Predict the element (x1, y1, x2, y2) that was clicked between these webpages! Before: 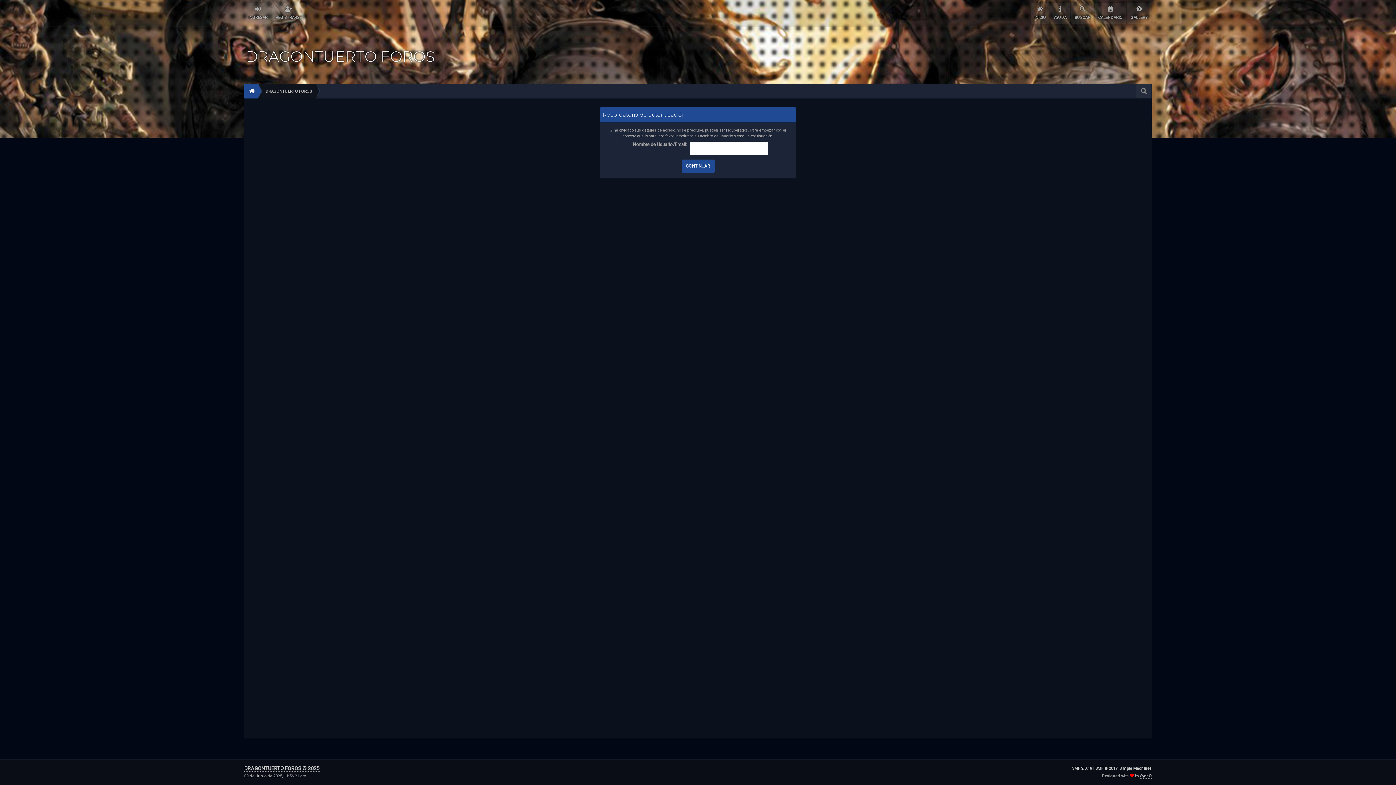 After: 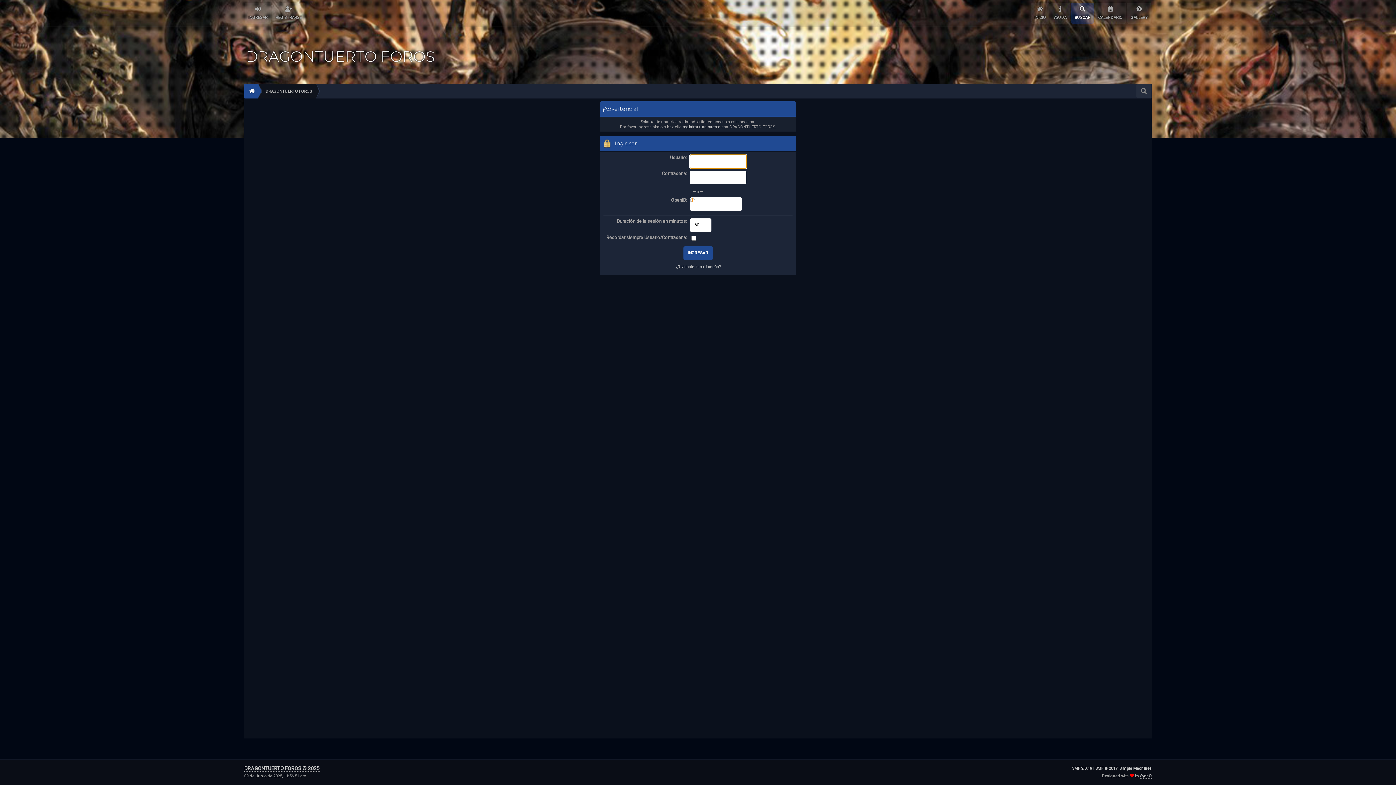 Action: bbox: (1071, 2, 1094, 23) label: BUSCAR